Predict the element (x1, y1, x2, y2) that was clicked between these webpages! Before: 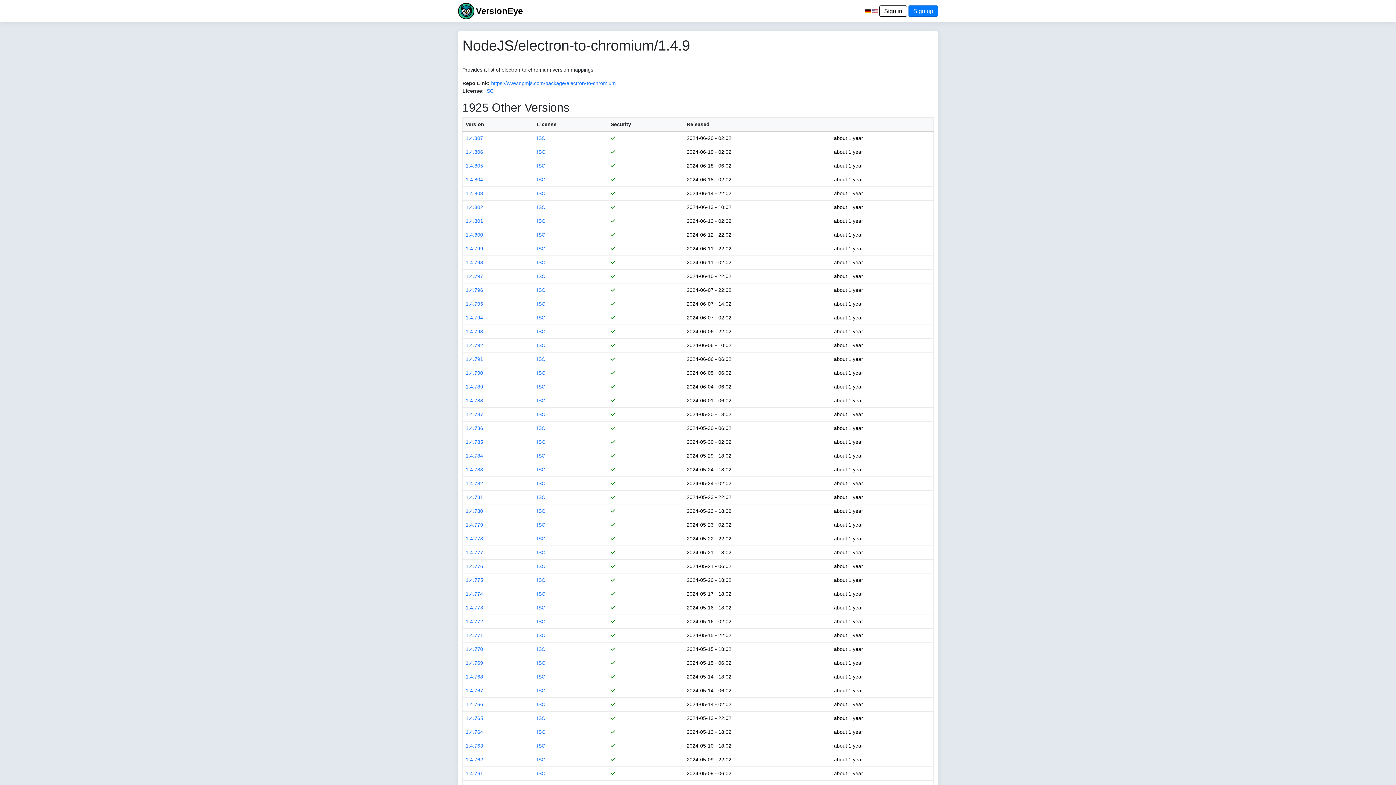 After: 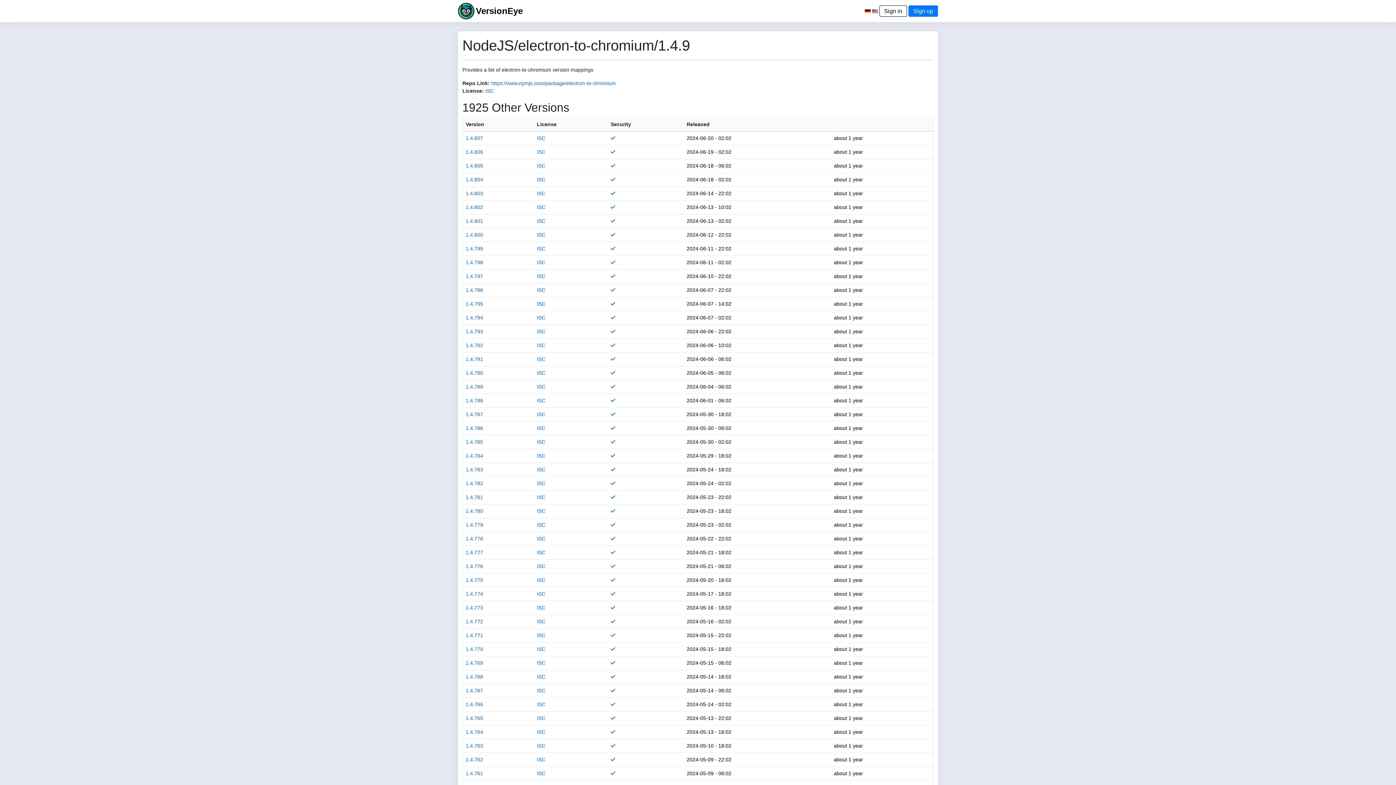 Action: label: ISC bbox: (537, 301, 545, 306)